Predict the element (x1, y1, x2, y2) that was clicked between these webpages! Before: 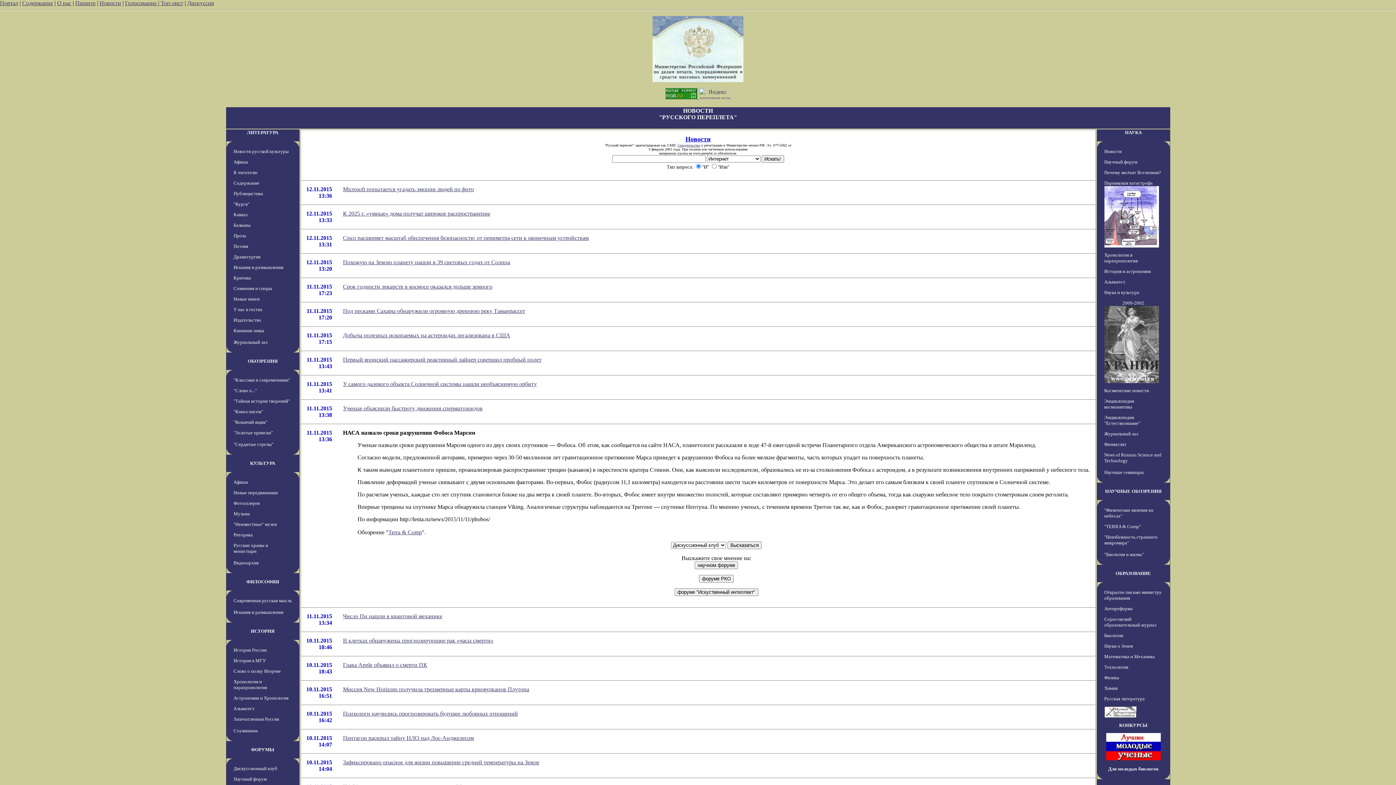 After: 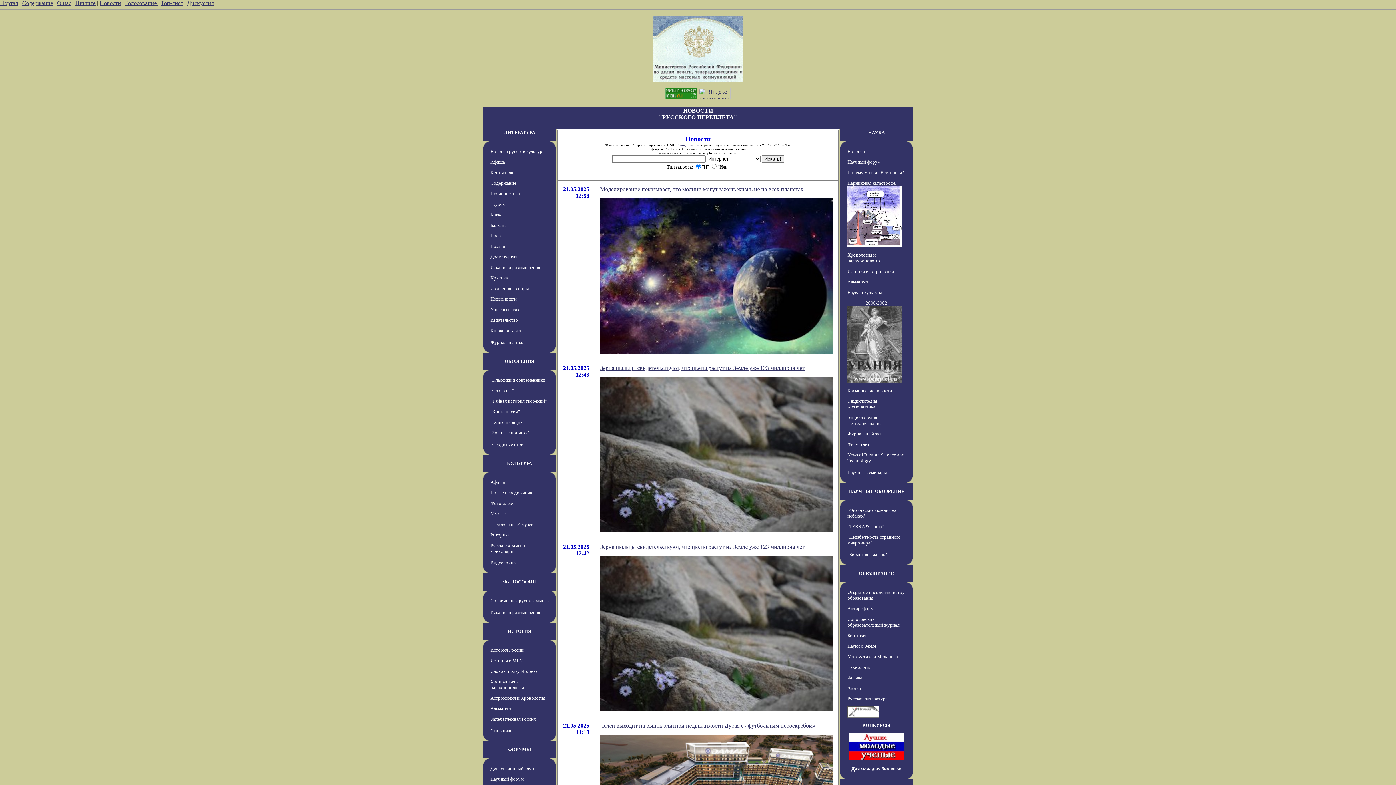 Action: label: Новости bbox: (685, 136, 710, 142)